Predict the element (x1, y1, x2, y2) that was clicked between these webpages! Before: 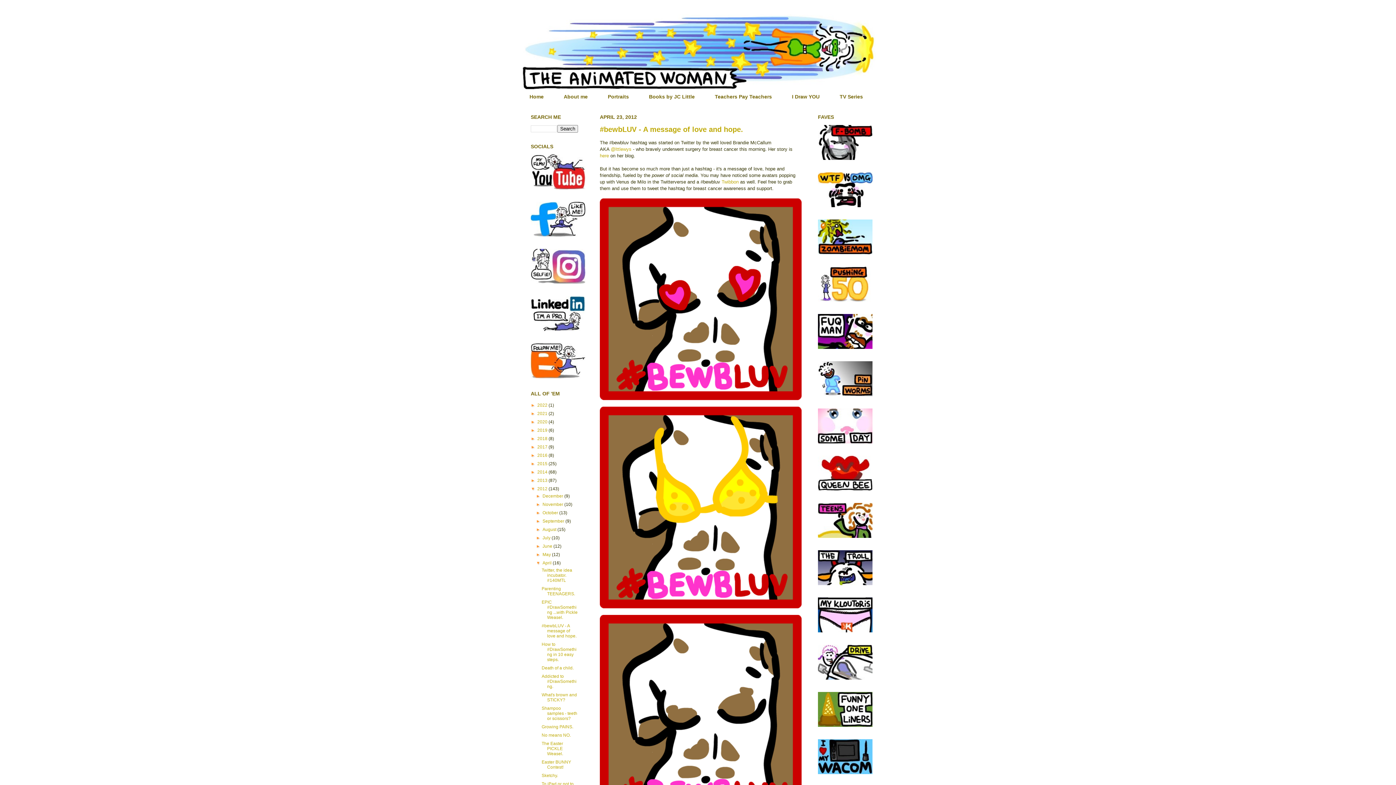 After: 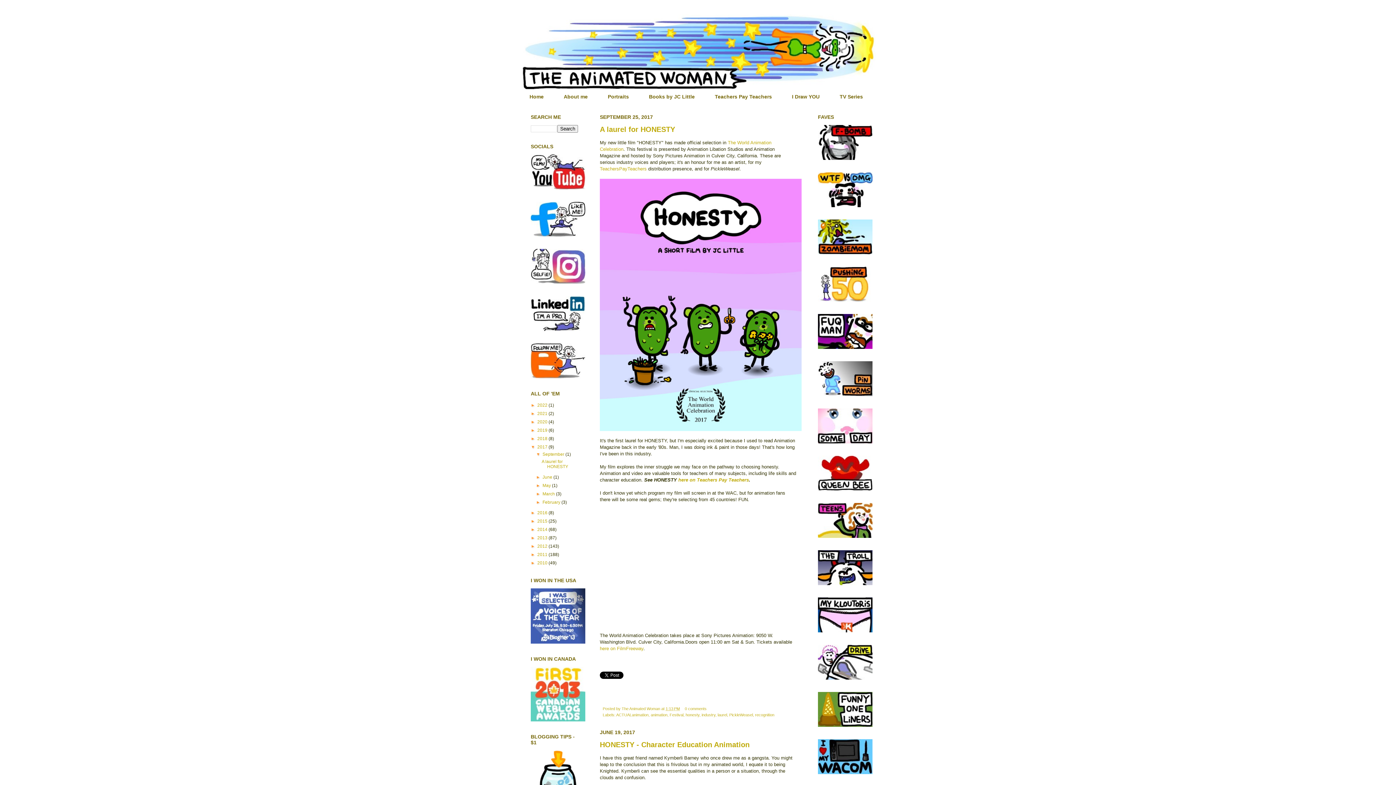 Action: bbox: (537, 444, 548, 449) label: 2017 